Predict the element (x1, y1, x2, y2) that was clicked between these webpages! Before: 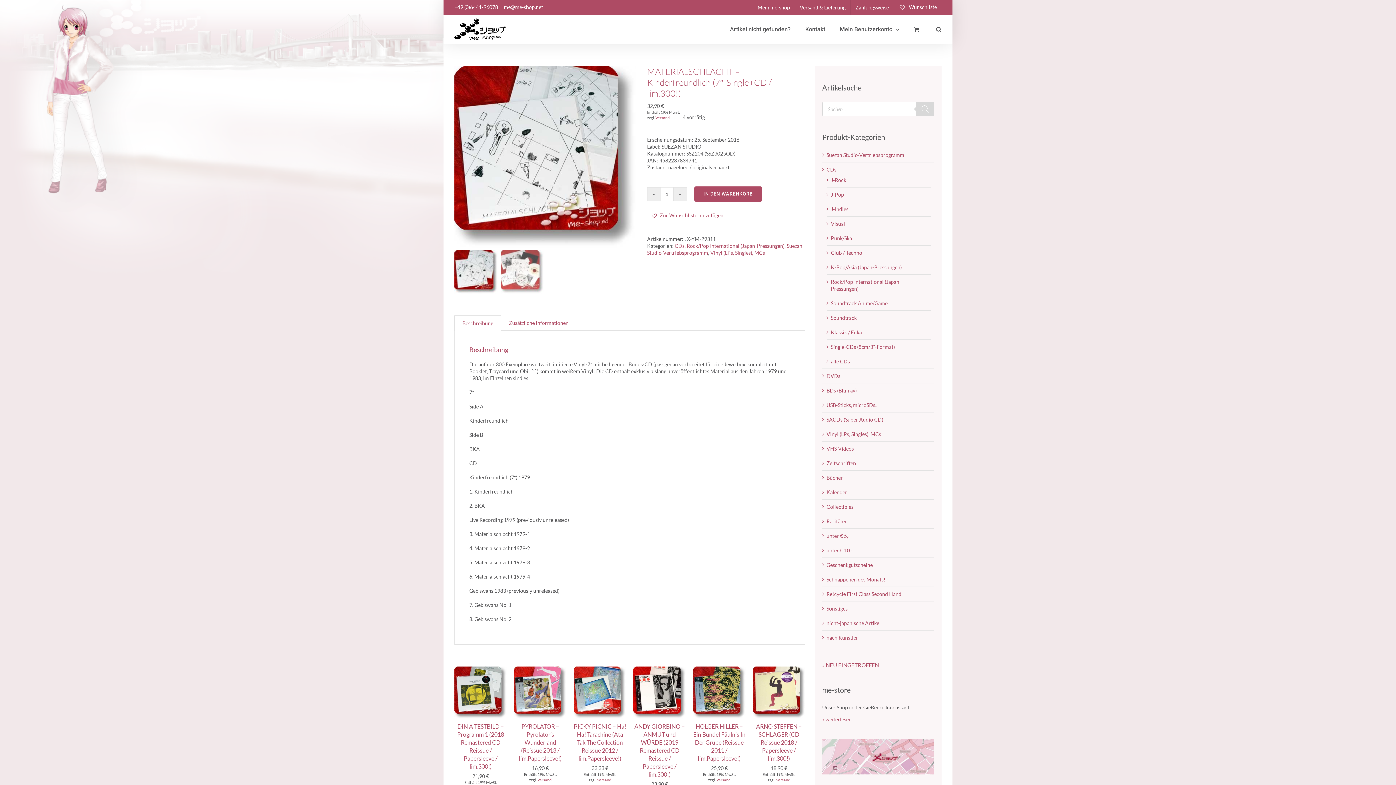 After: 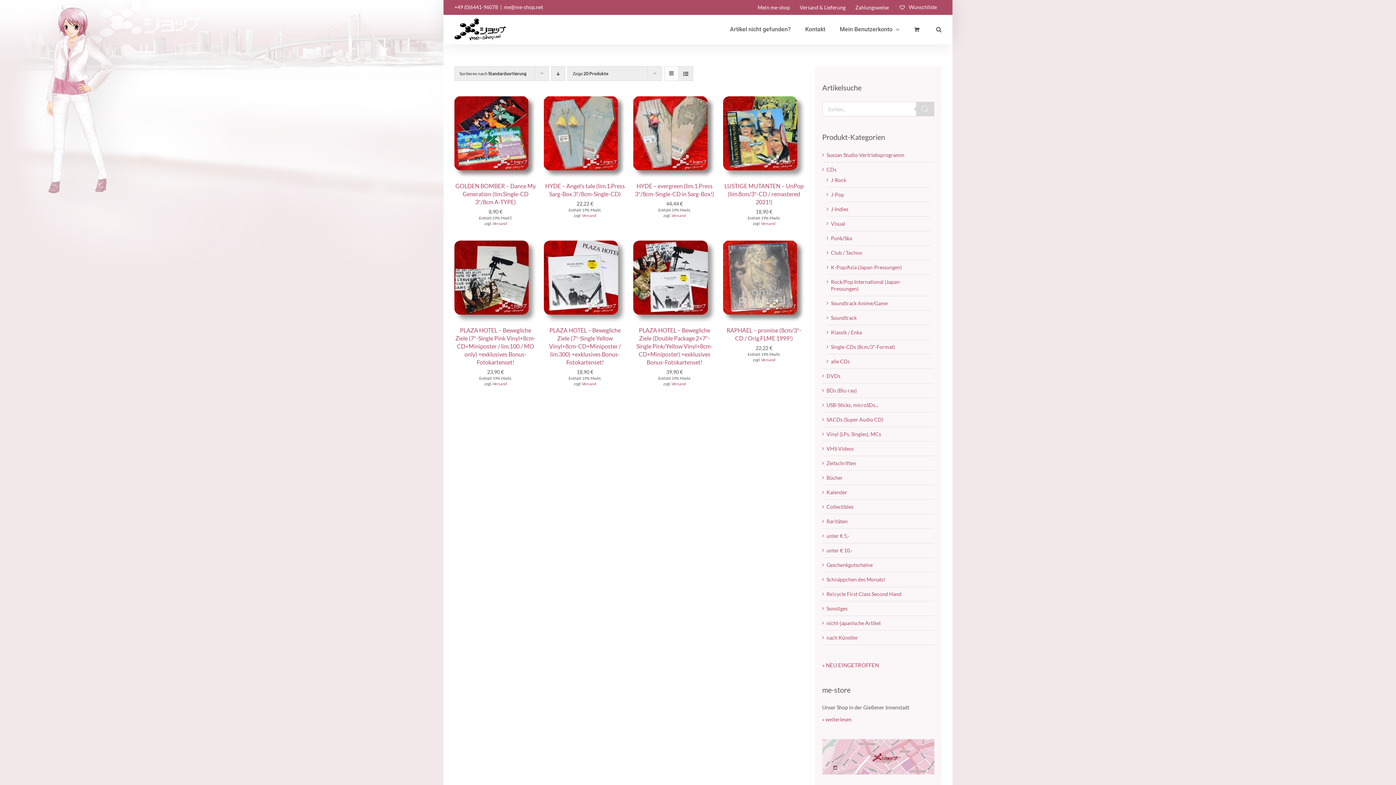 Action: label: Single-CDs (8cm/3"-Format) bbox: (831, 343, 895, 350)